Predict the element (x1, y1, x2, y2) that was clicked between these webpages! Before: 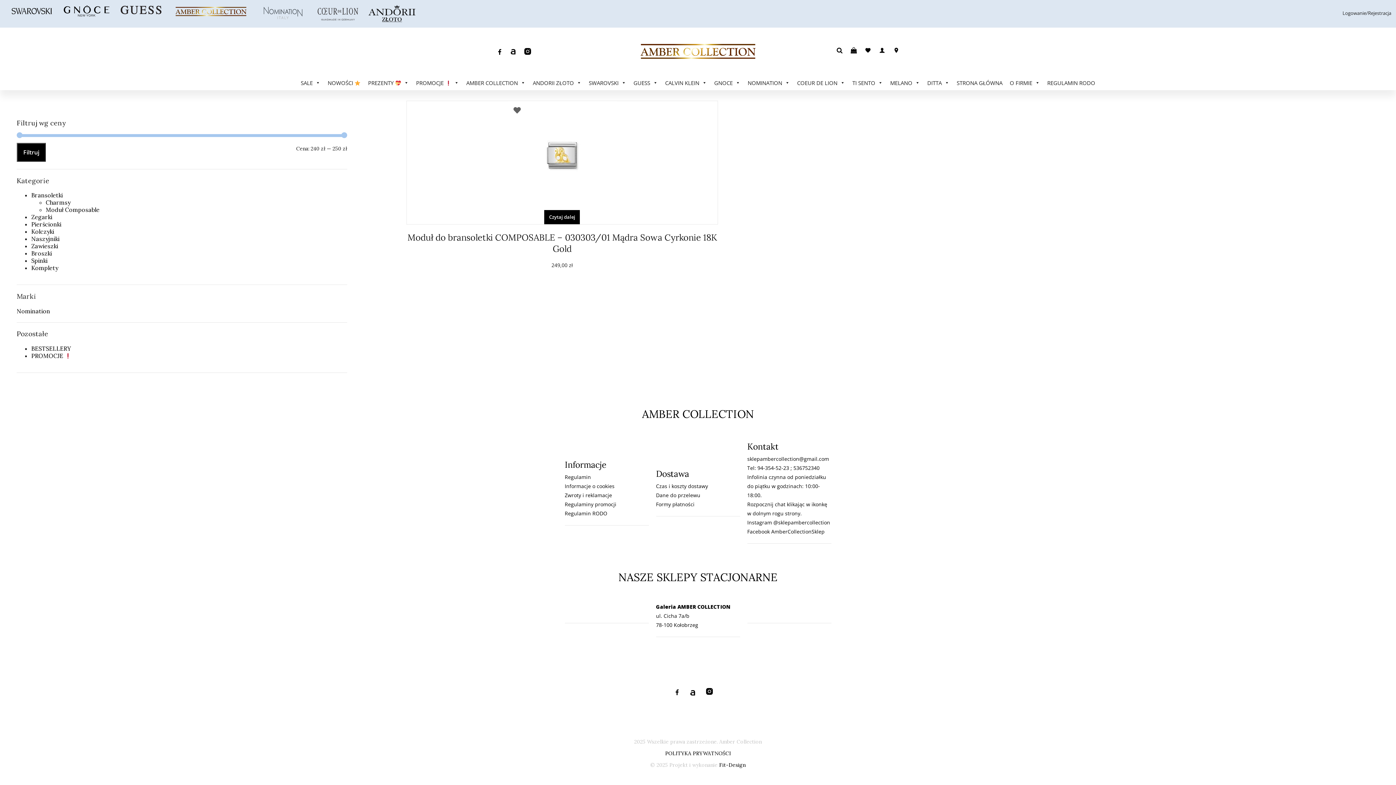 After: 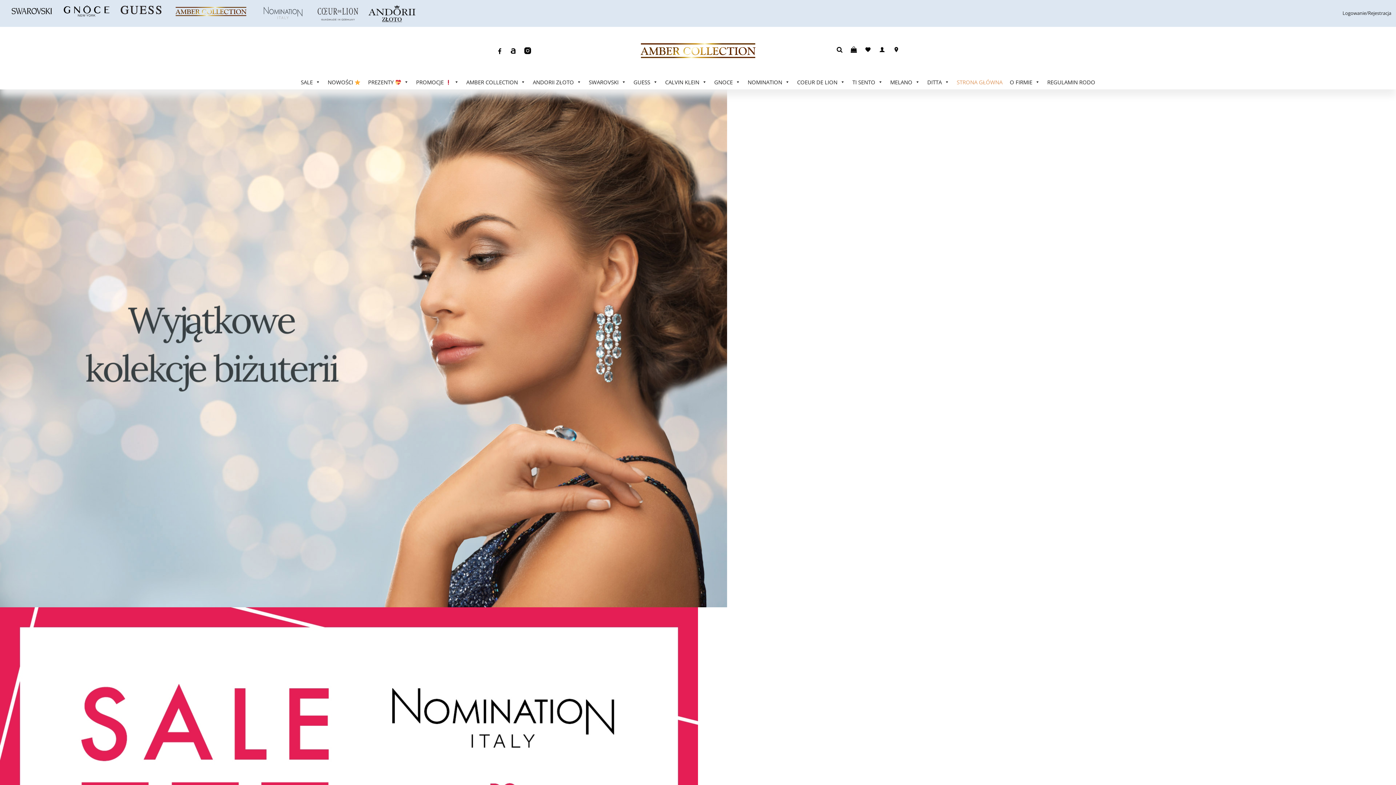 Action: bbox: (640, 52, 755, 60)